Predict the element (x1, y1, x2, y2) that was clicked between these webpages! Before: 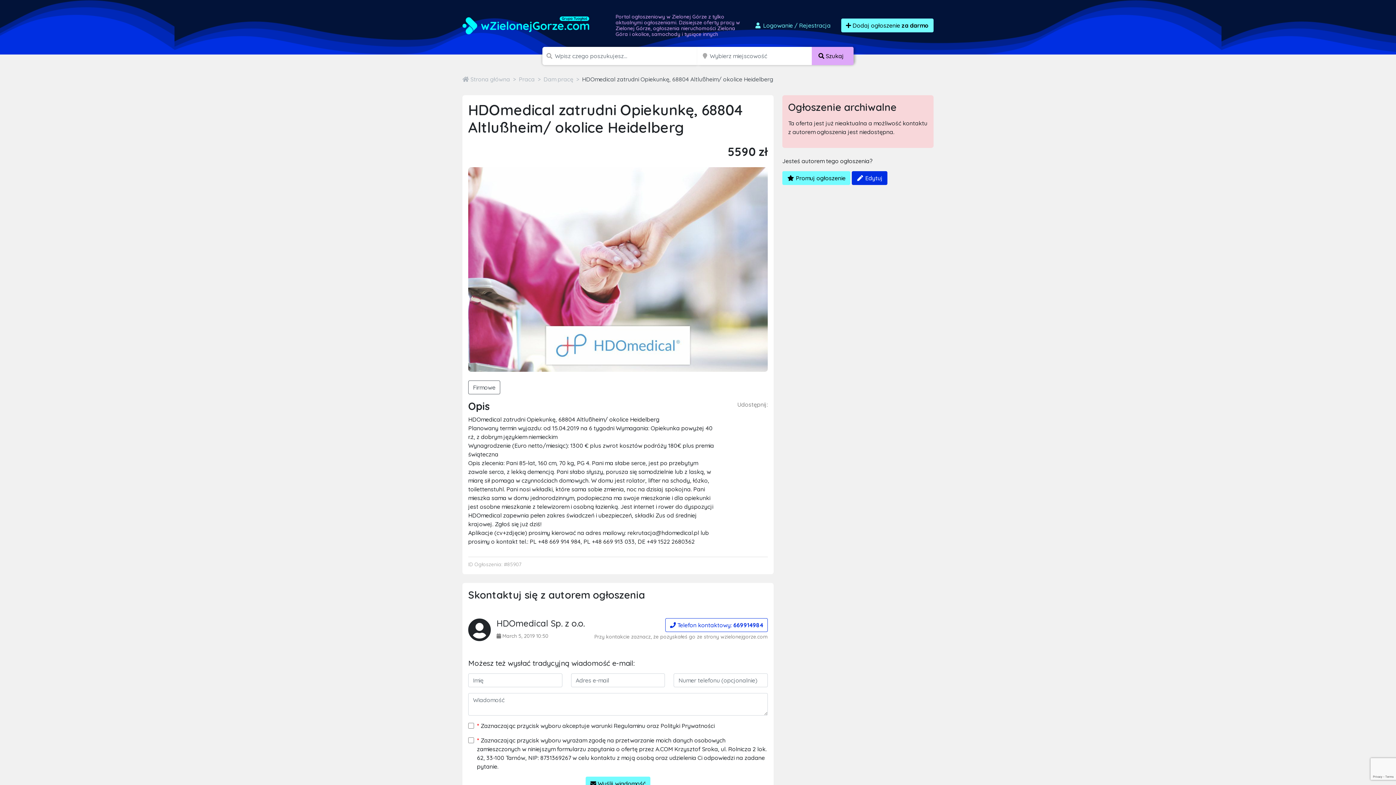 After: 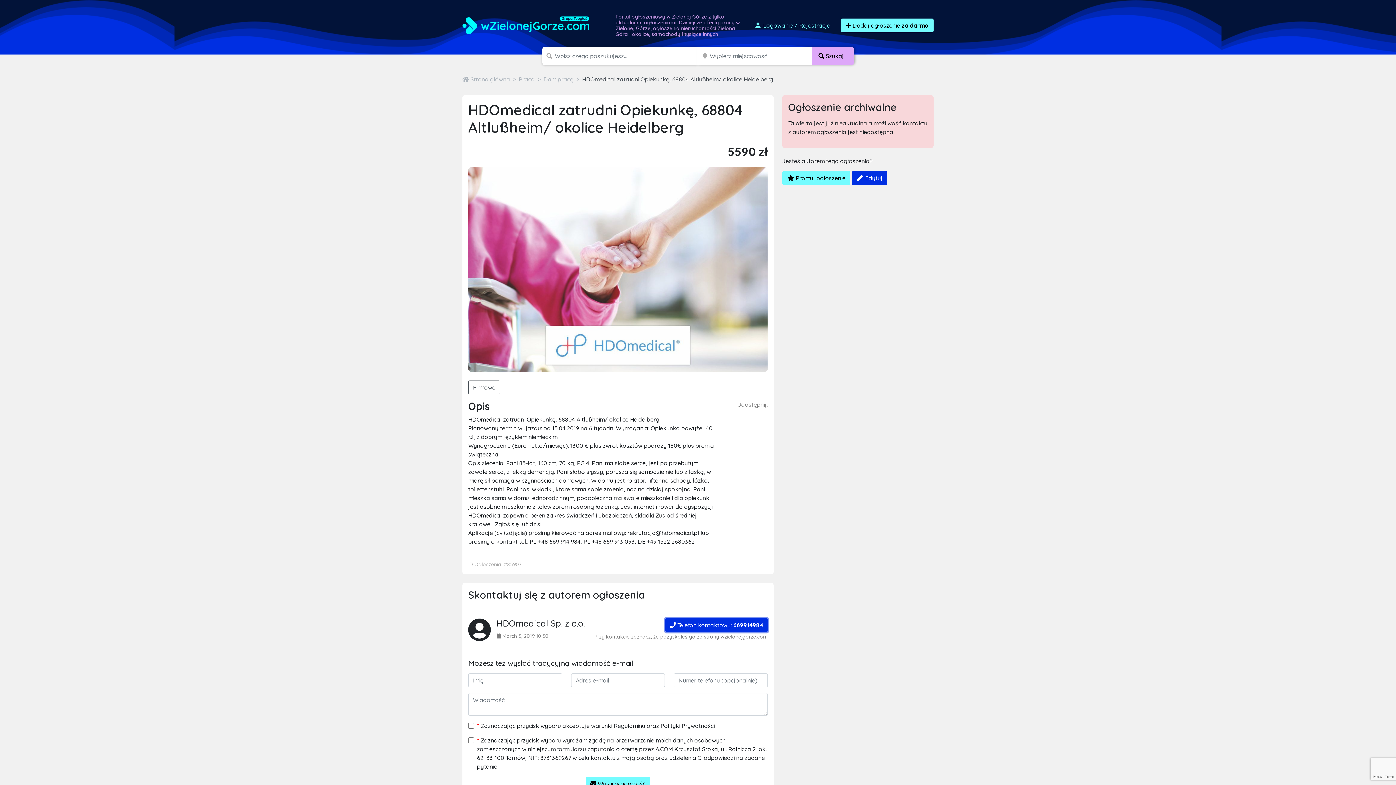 Action: label:  Telefon kontaktowy: 669914984 bbox: (665, 618, 768, 632)